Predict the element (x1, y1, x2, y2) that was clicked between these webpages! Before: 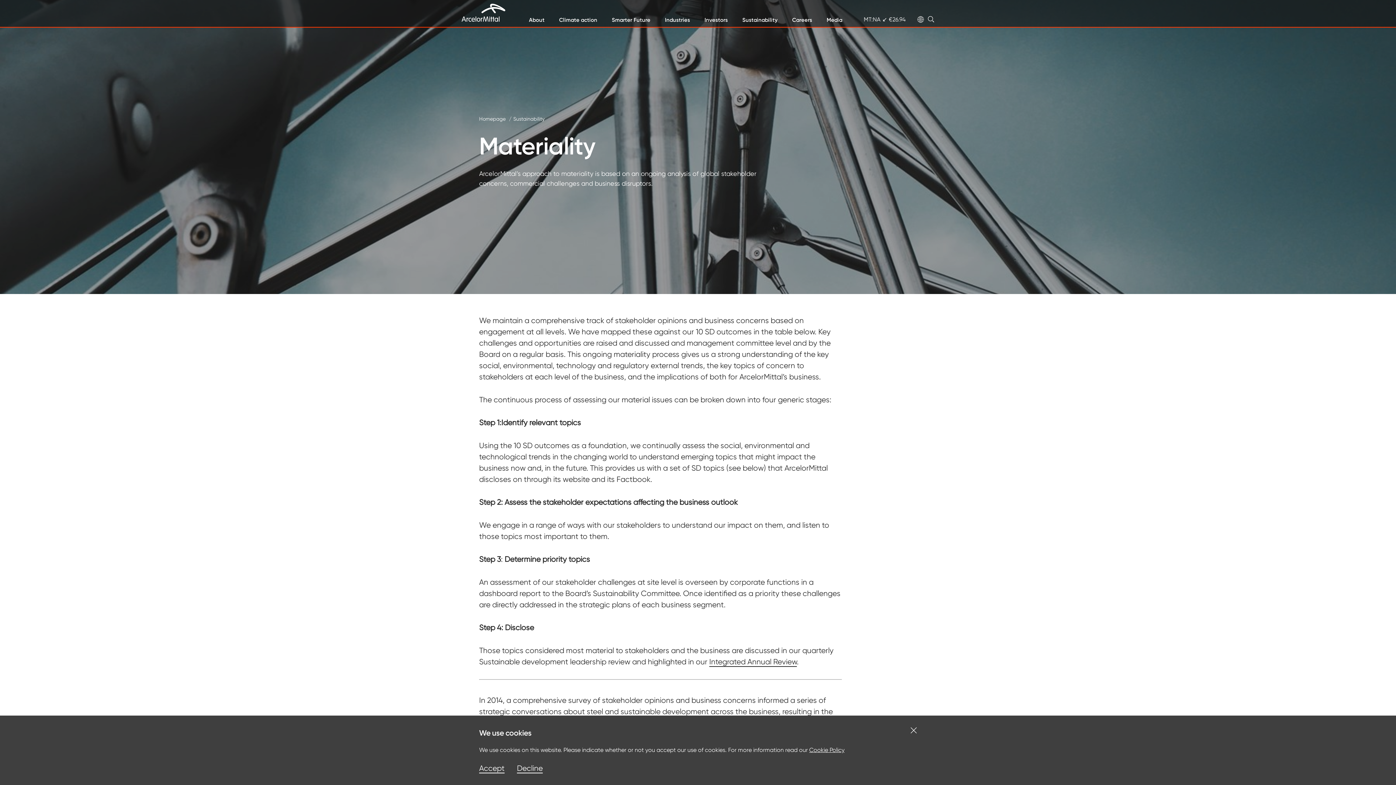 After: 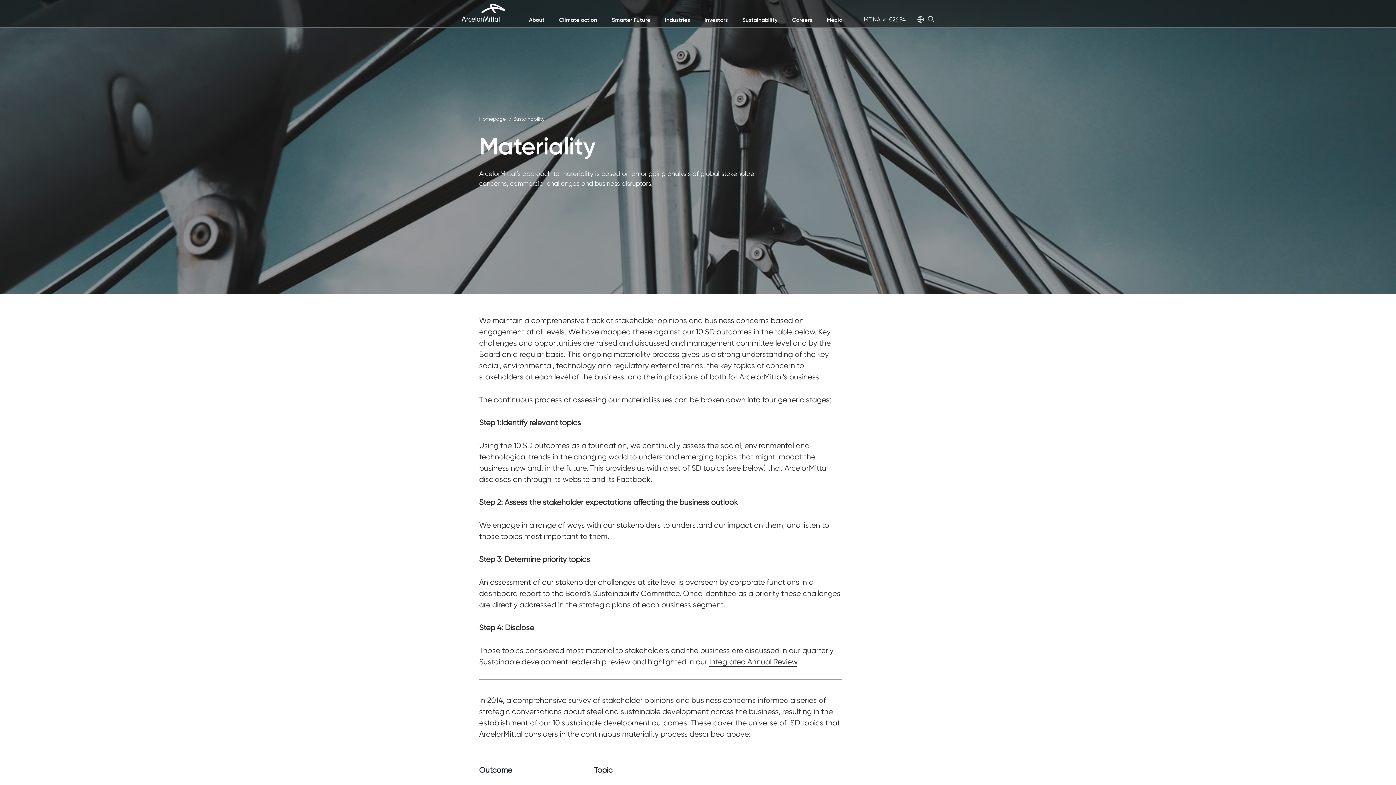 Action: label: Accept bbox: (479, 764, 504, 773)